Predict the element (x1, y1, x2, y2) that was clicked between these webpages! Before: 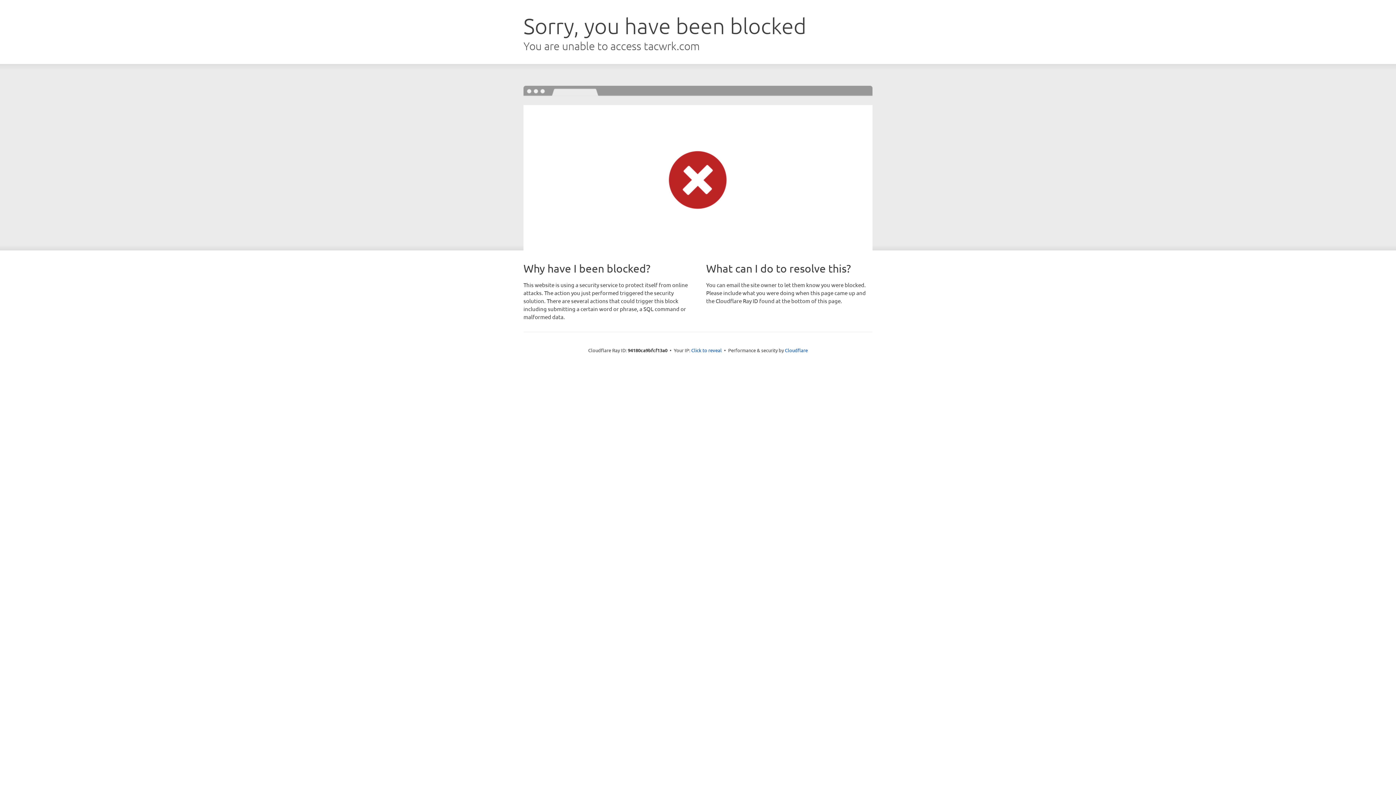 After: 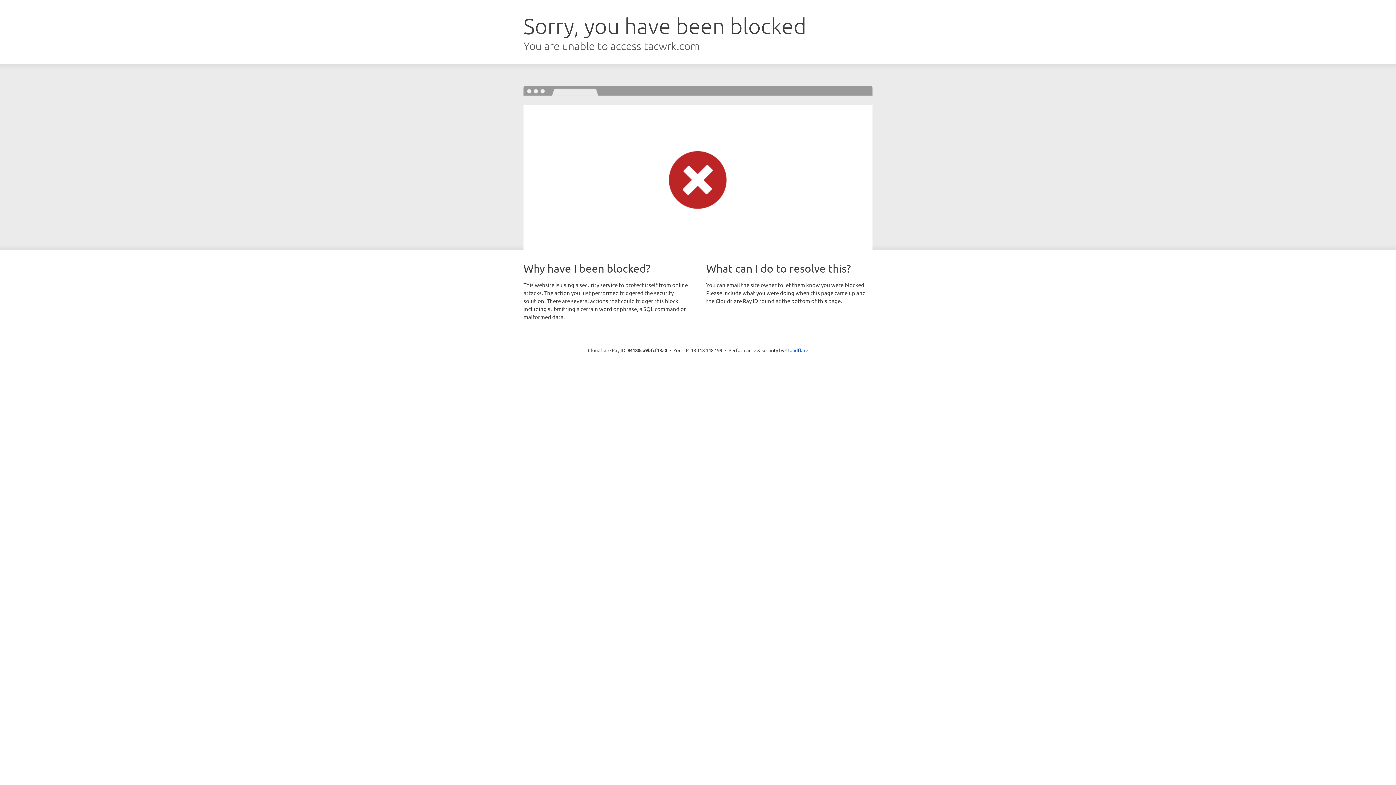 Action: bbox: (691, 346, 722, 353) label: Click to reveal